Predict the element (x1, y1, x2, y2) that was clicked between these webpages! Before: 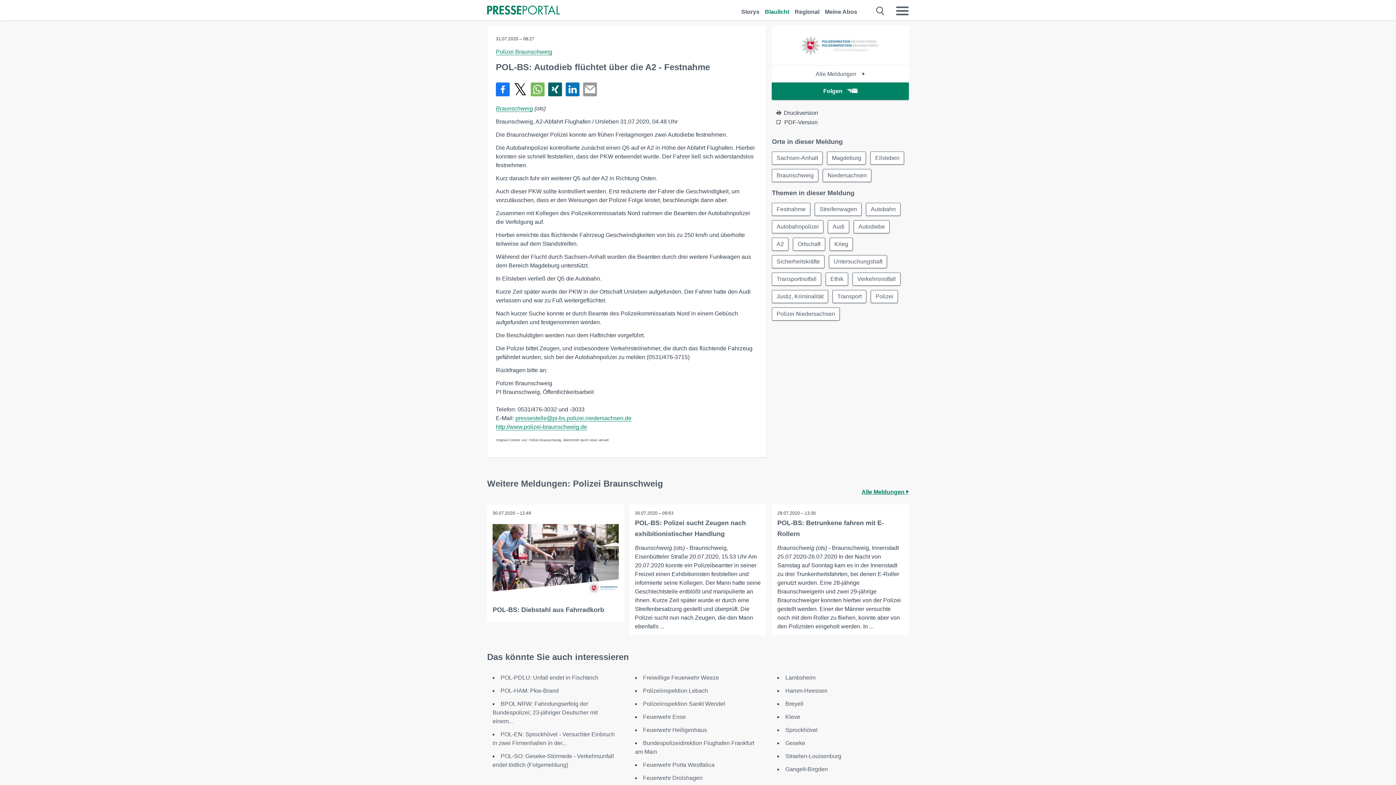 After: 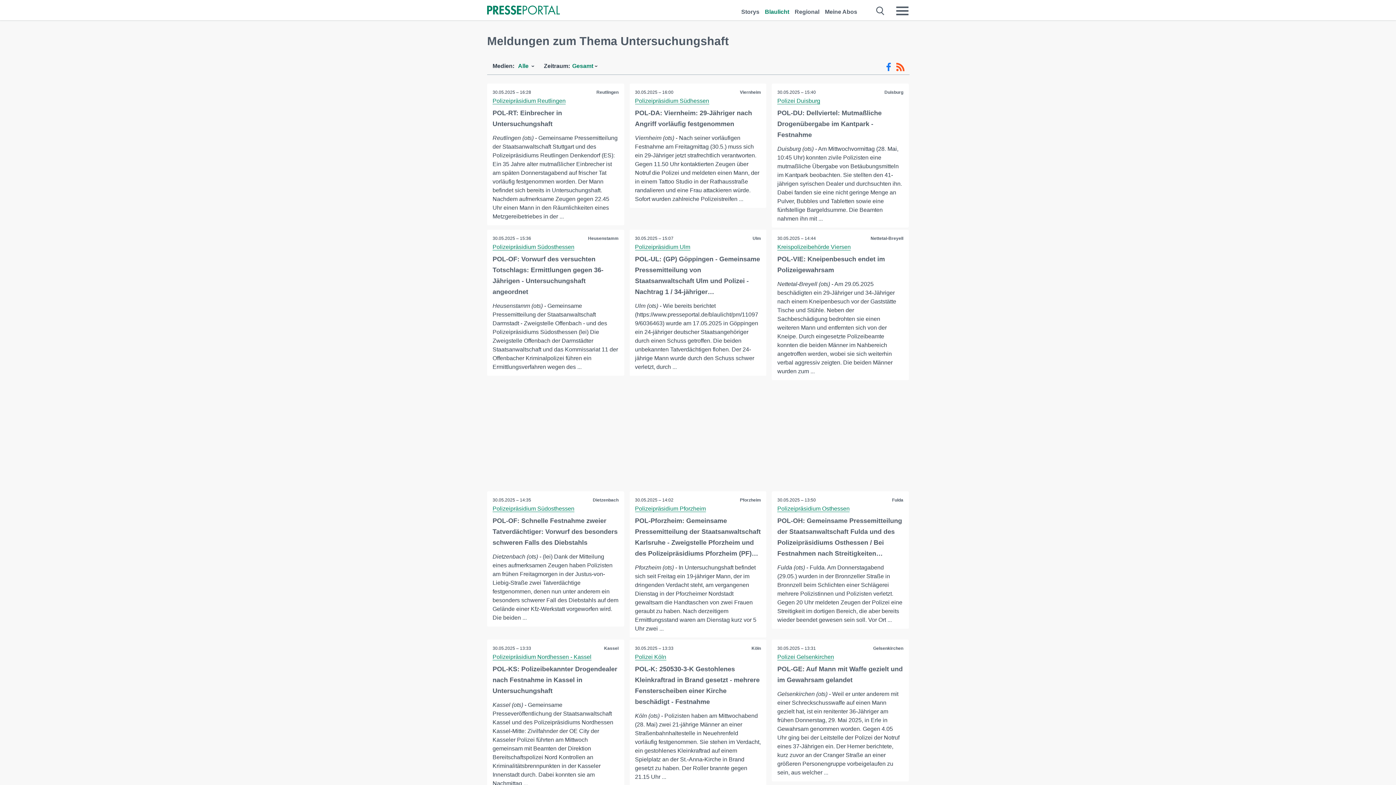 Action: bbox: (829, 255, 887, 268) label: Untersuchungshaft